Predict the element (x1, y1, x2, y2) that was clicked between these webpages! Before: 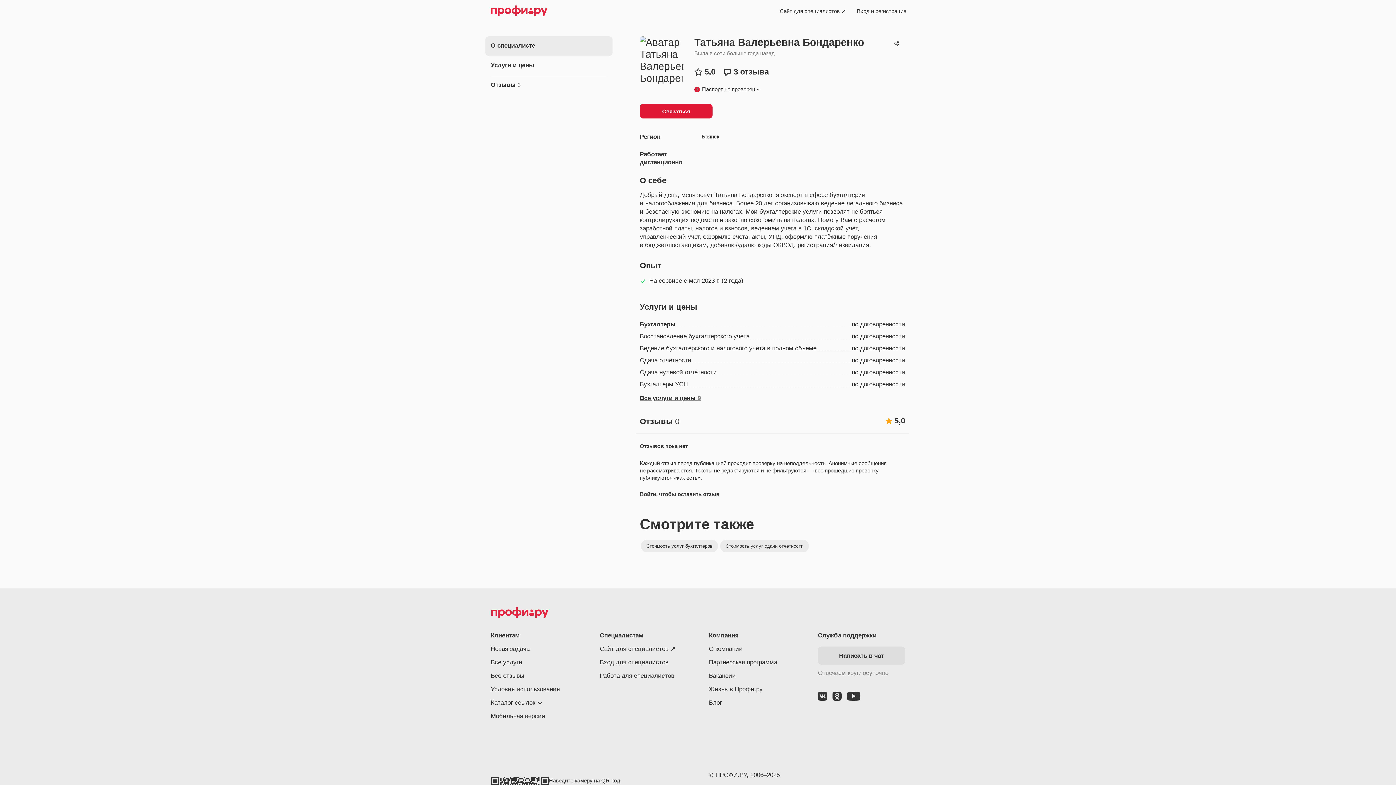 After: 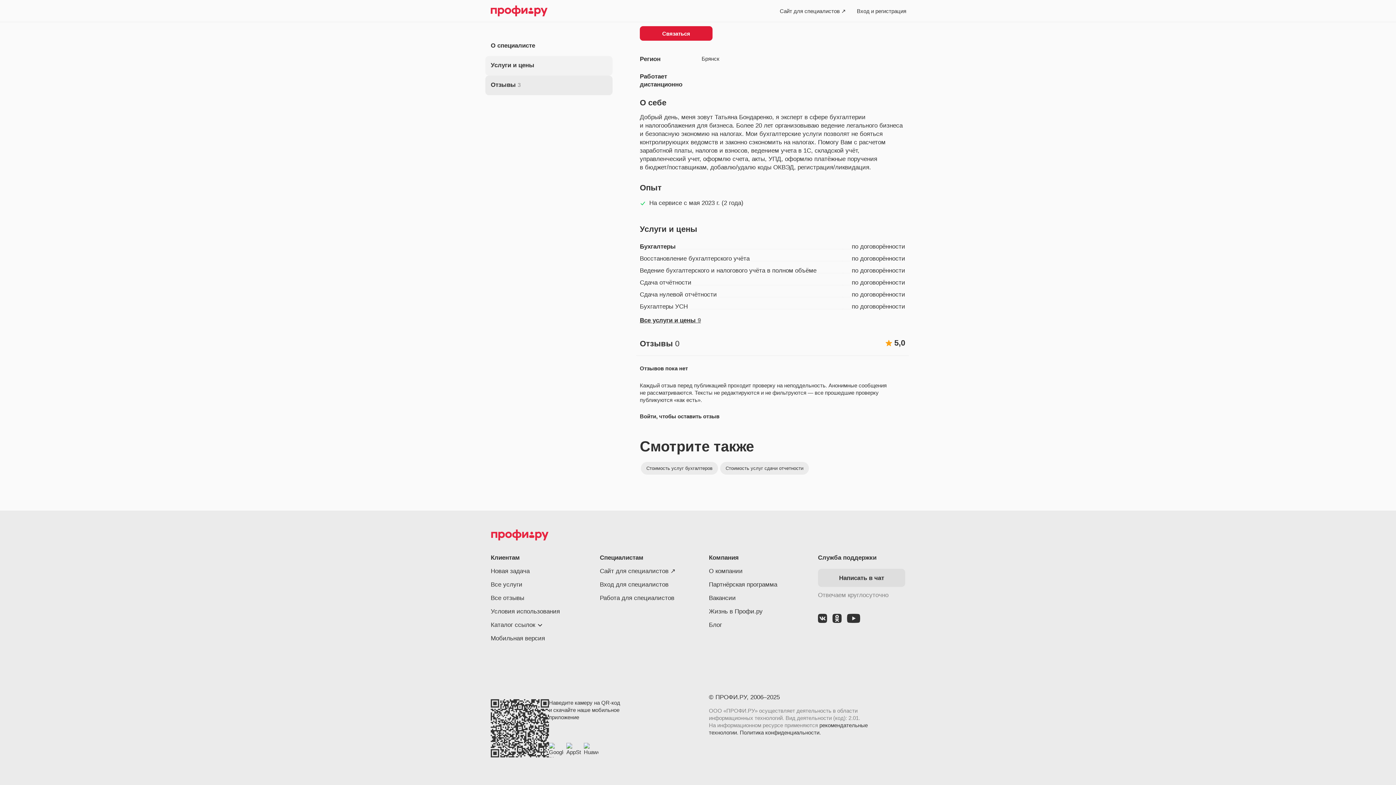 Action: label: Услуги и цены bbox: (485, 56, 612, 75)